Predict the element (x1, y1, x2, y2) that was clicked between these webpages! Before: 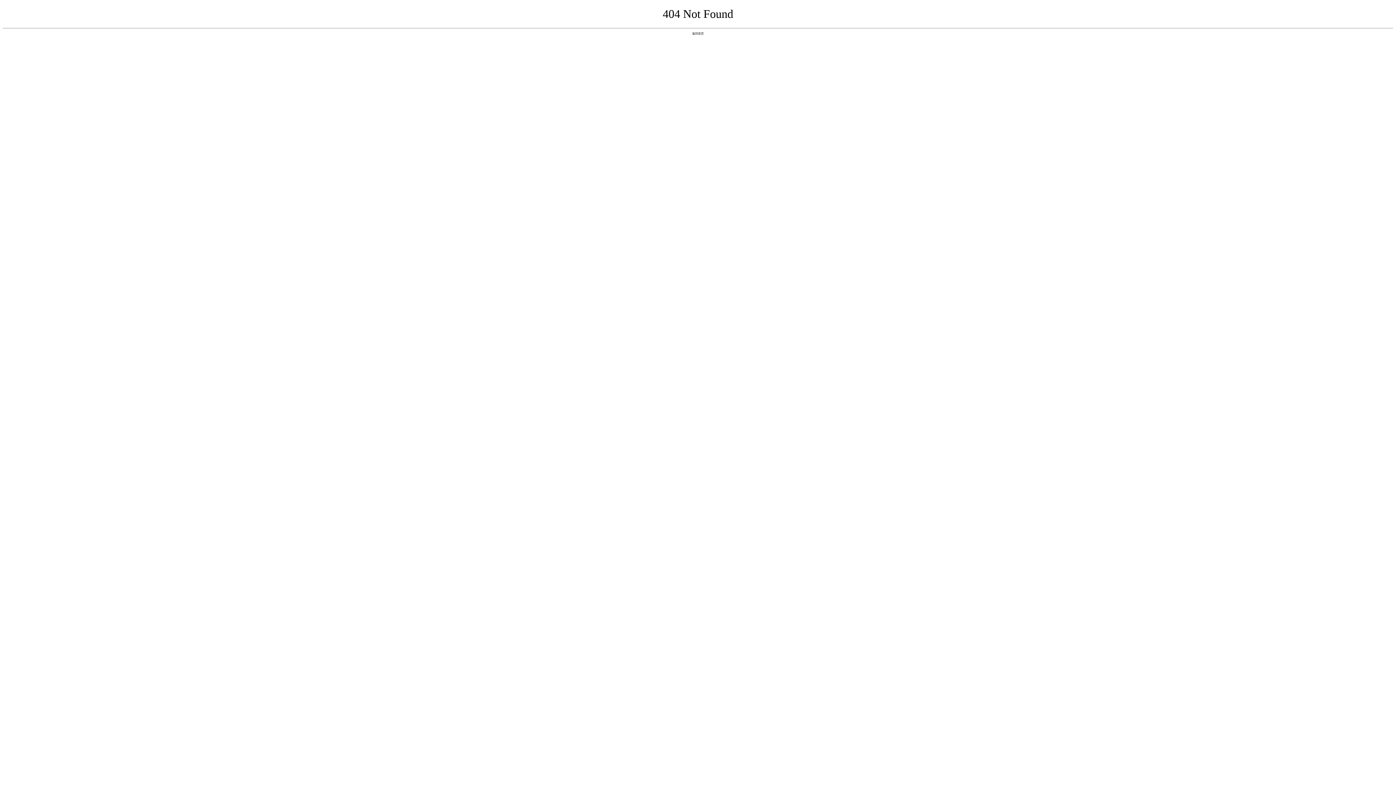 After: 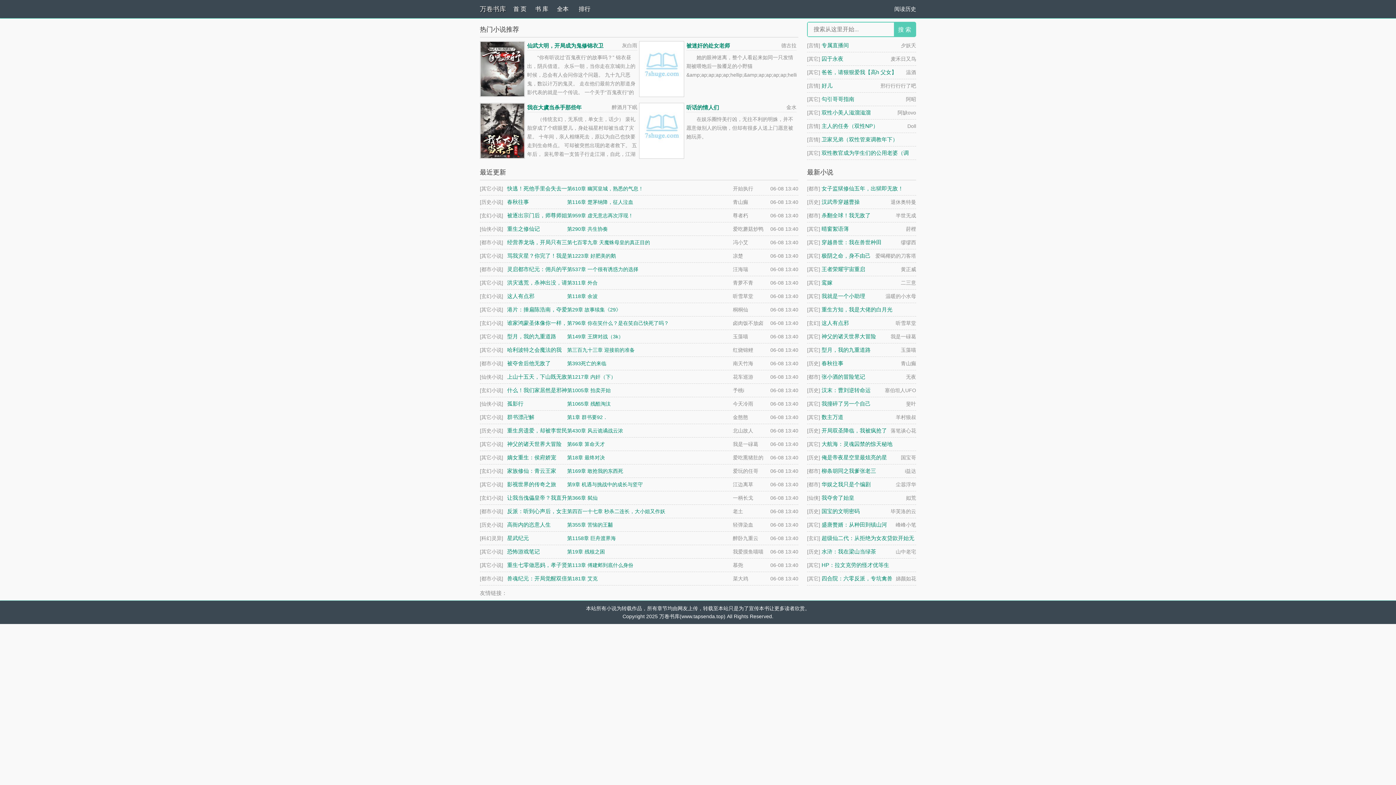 Action: label: 返回首页 bbox: (692, 31, 704, 35)